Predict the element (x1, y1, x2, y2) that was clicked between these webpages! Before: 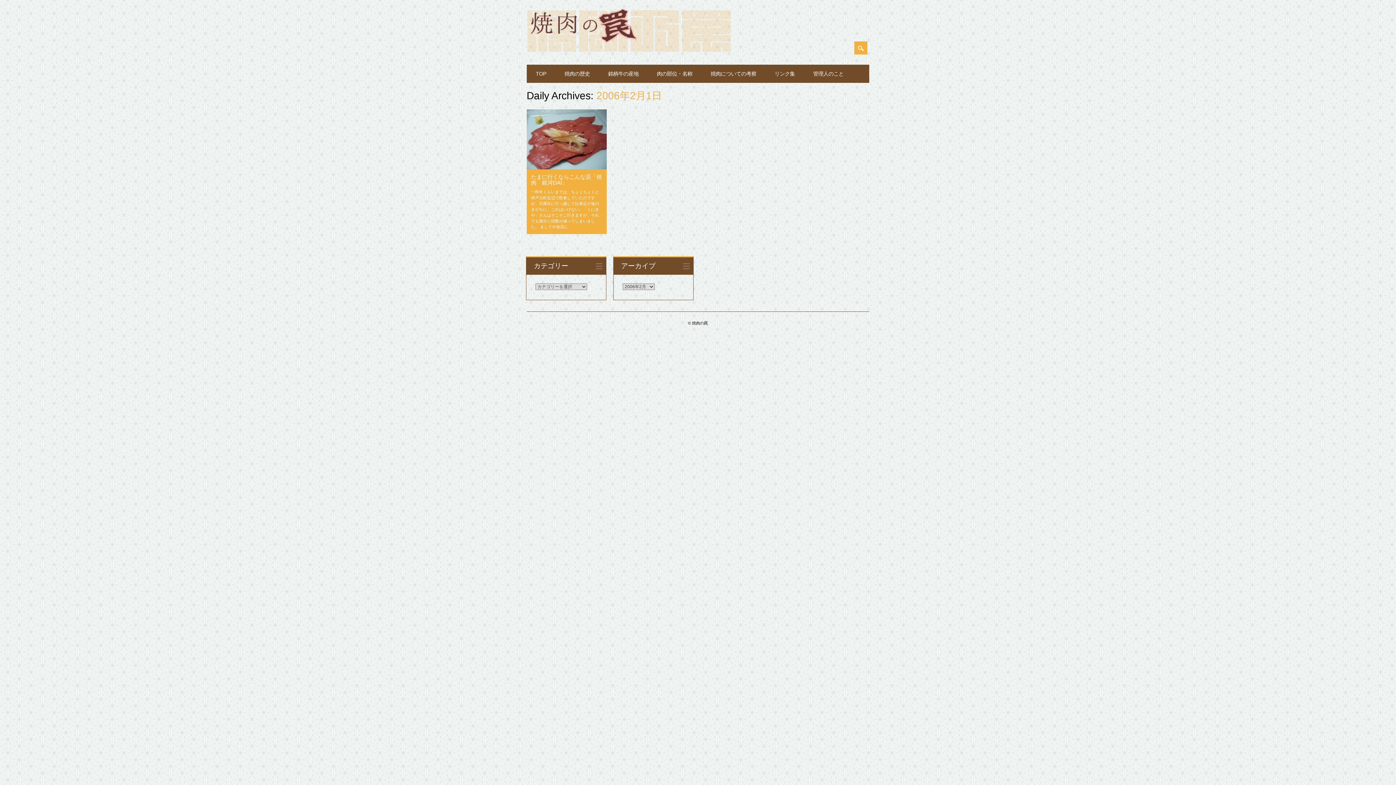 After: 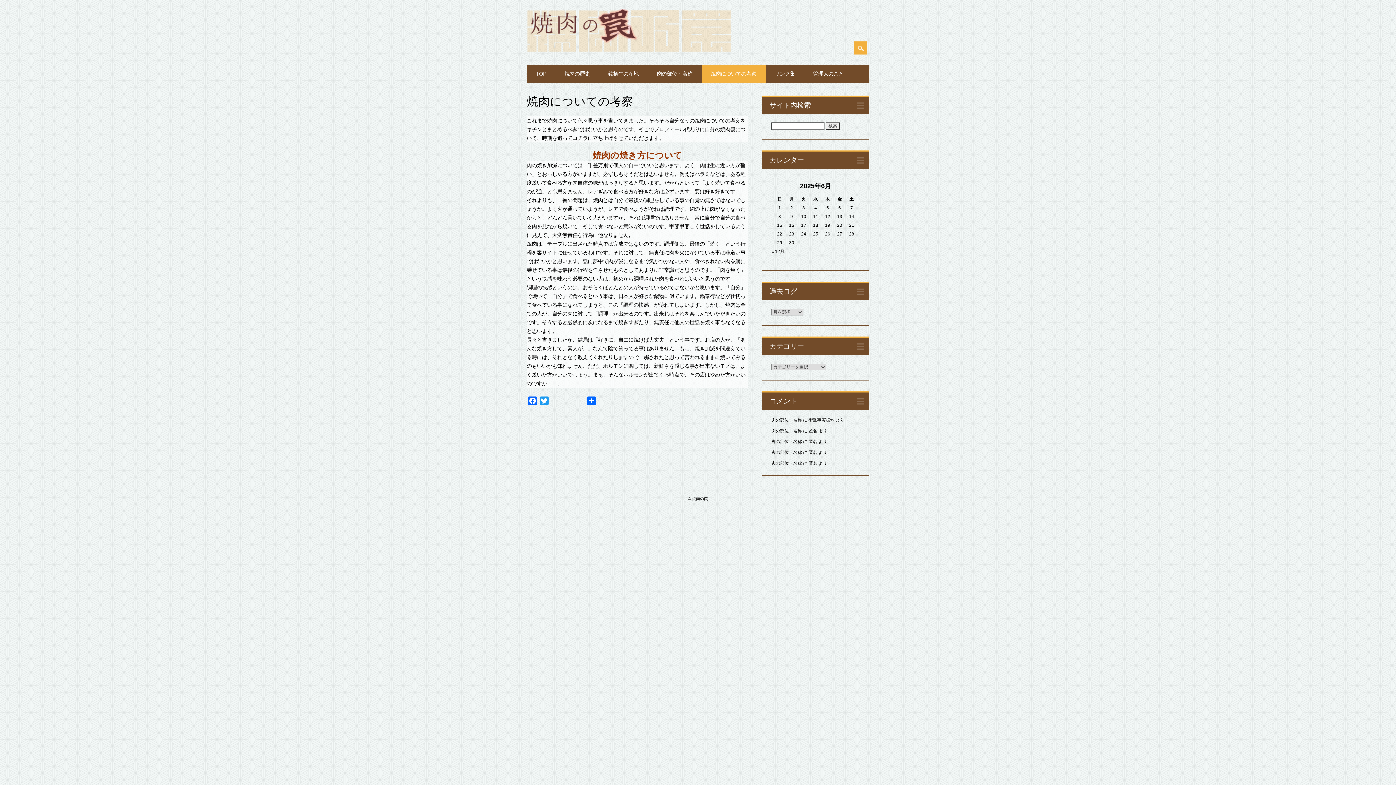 Action: label: 焼肉についての考察 bbox: (701, 64, 765, 82)